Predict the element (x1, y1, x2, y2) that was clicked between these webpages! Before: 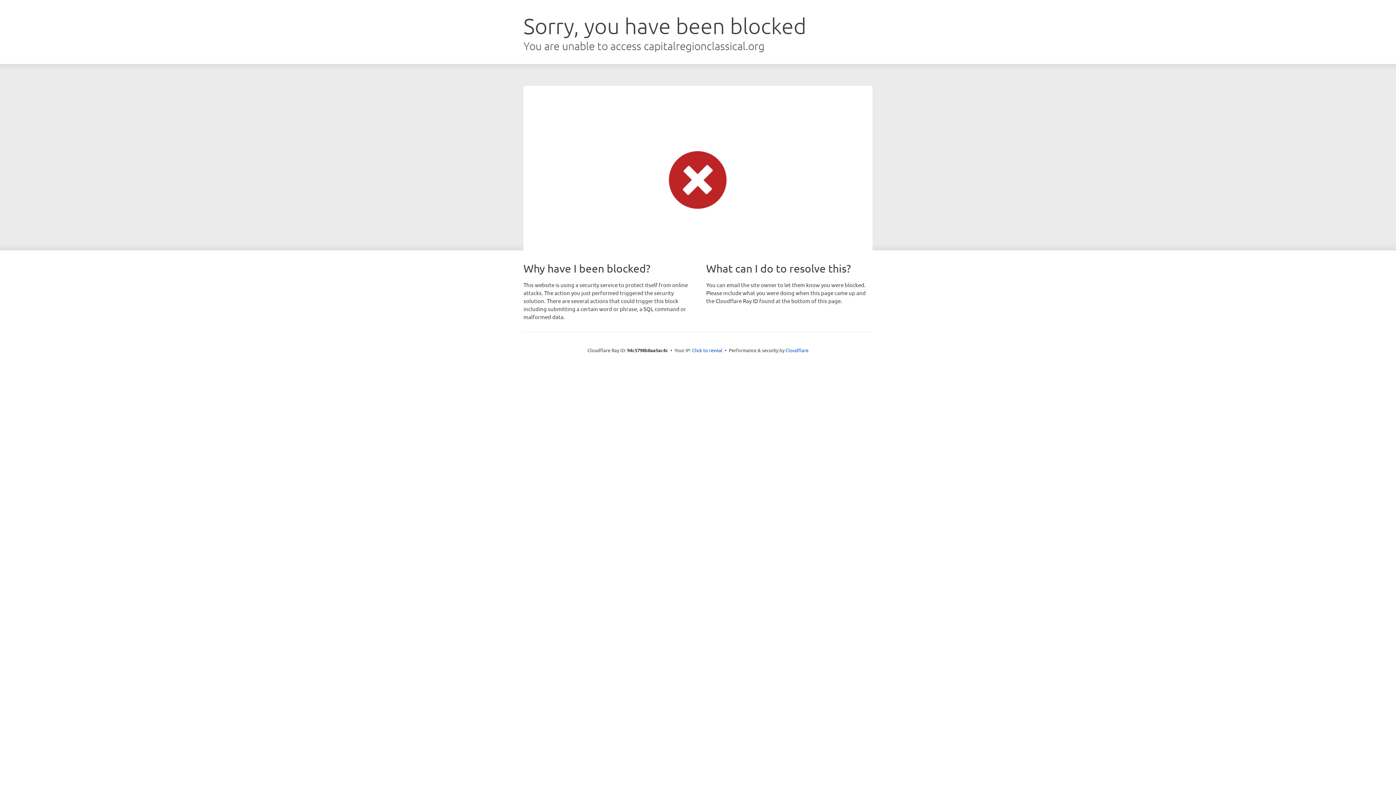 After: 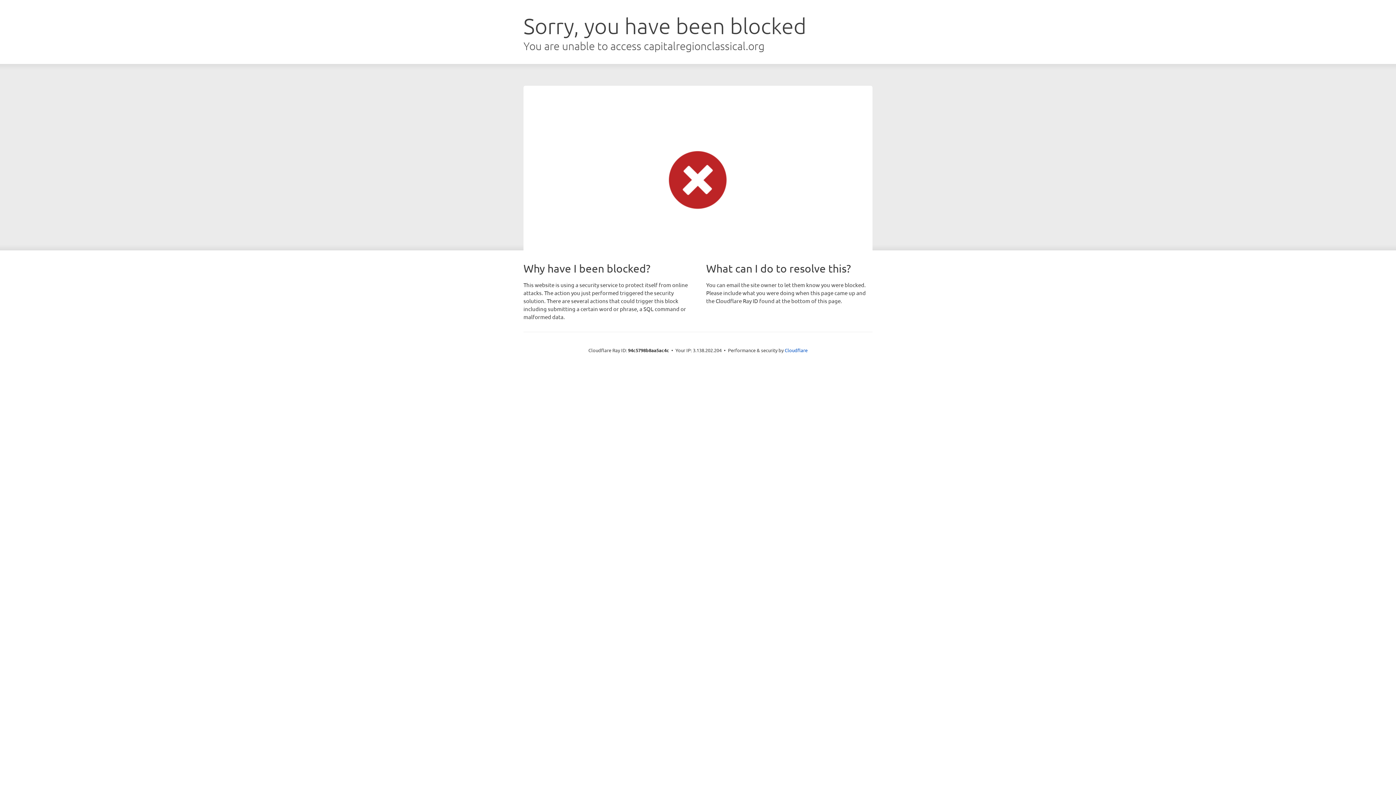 Action: label: Click to reveal bbox: (692, 346, 722, 353)